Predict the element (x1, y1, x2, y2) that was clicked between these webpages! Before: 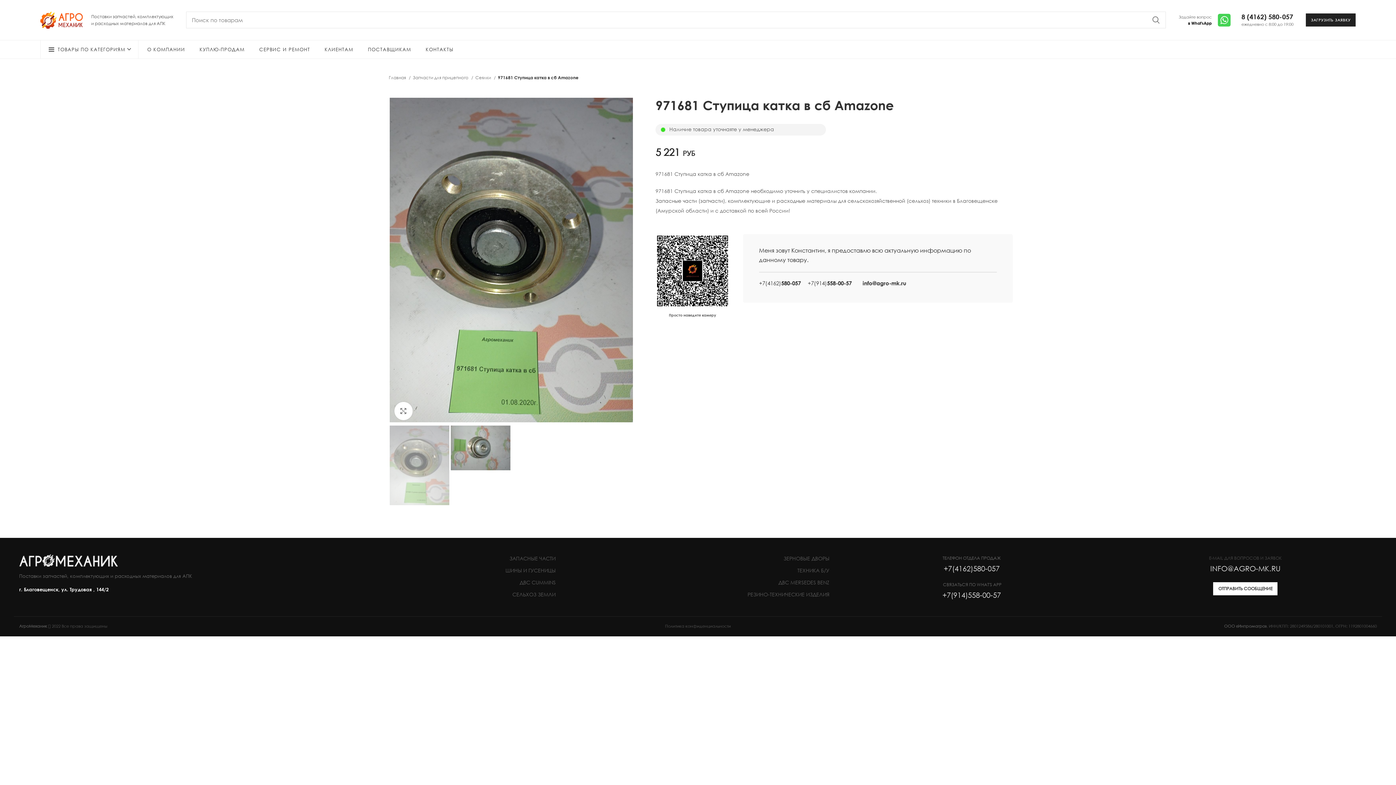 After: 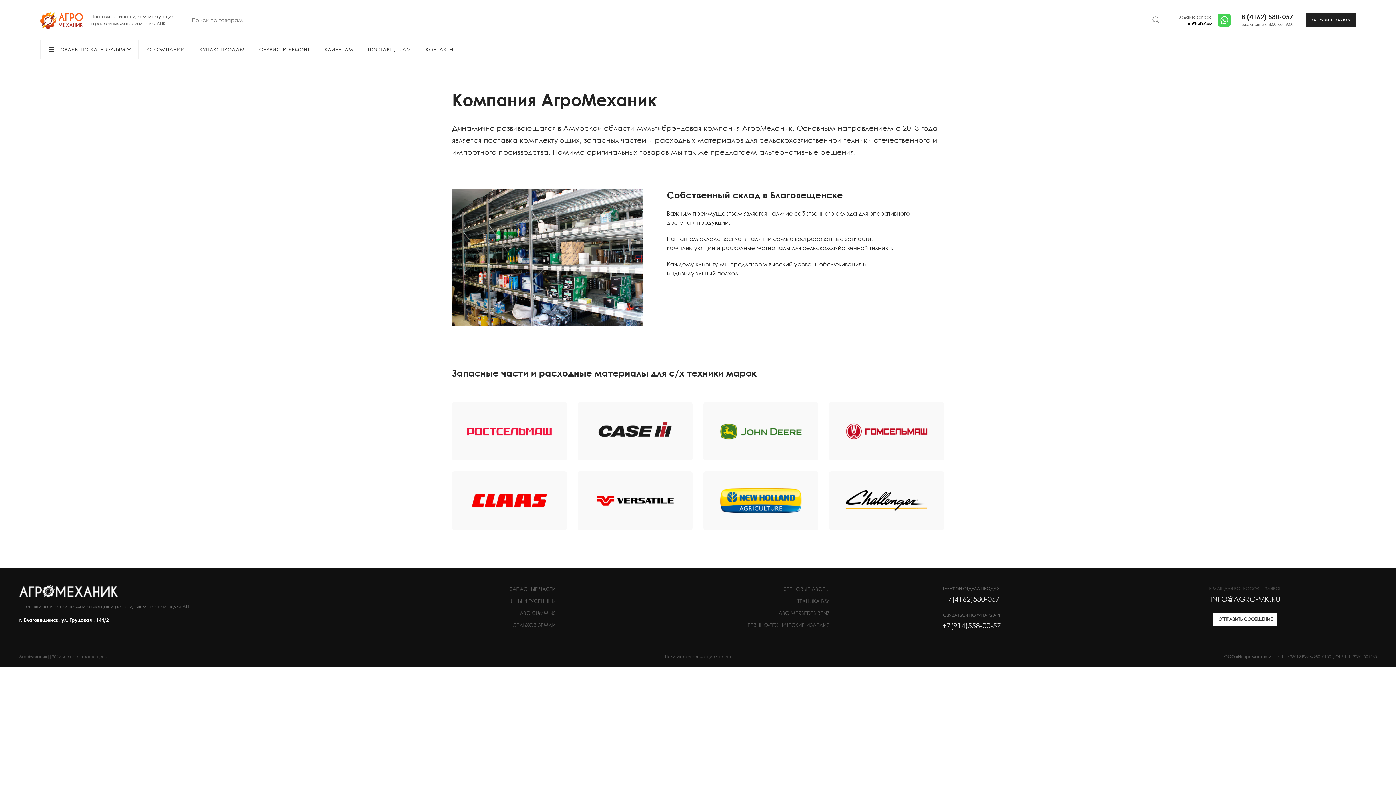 Action: bbox: (140, 42, 192, 56) label: О КОМПАНИИ